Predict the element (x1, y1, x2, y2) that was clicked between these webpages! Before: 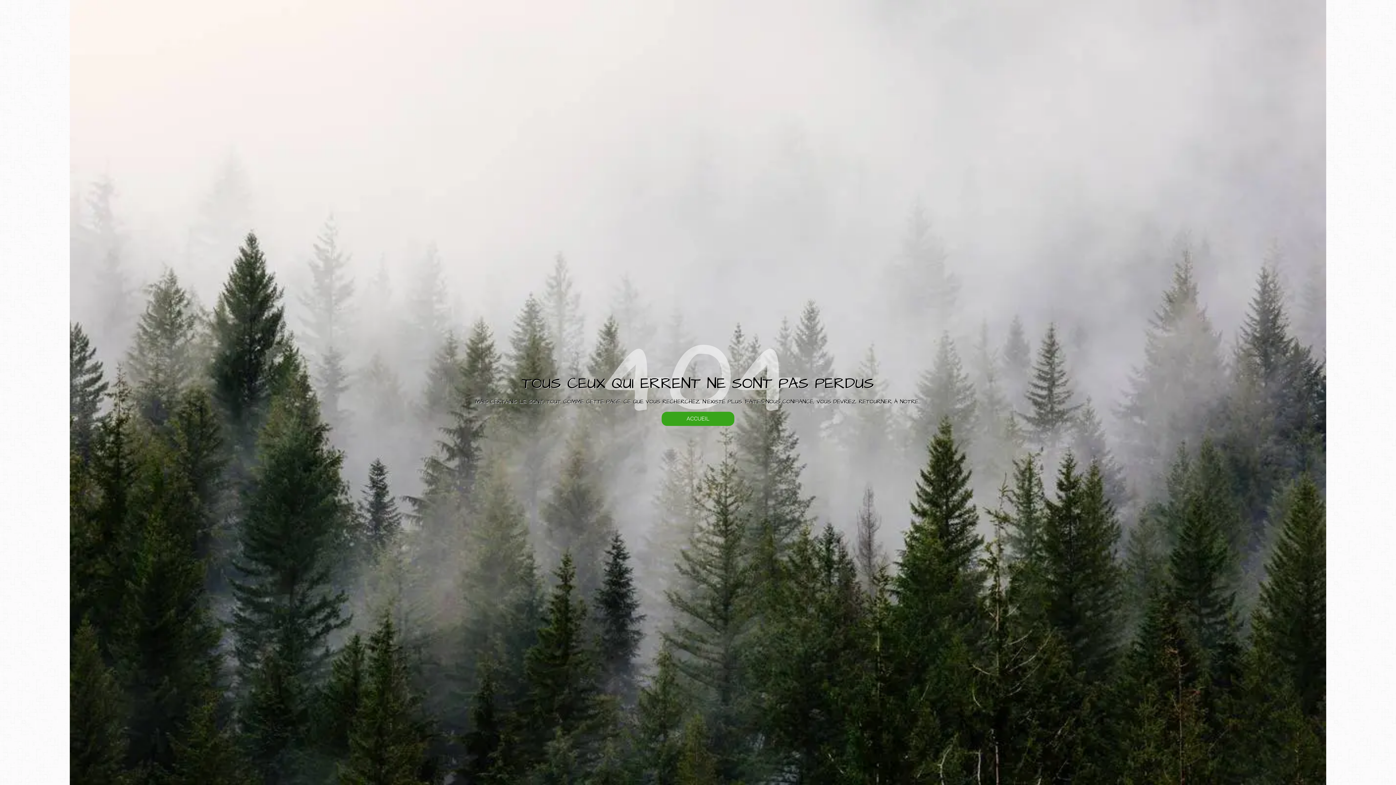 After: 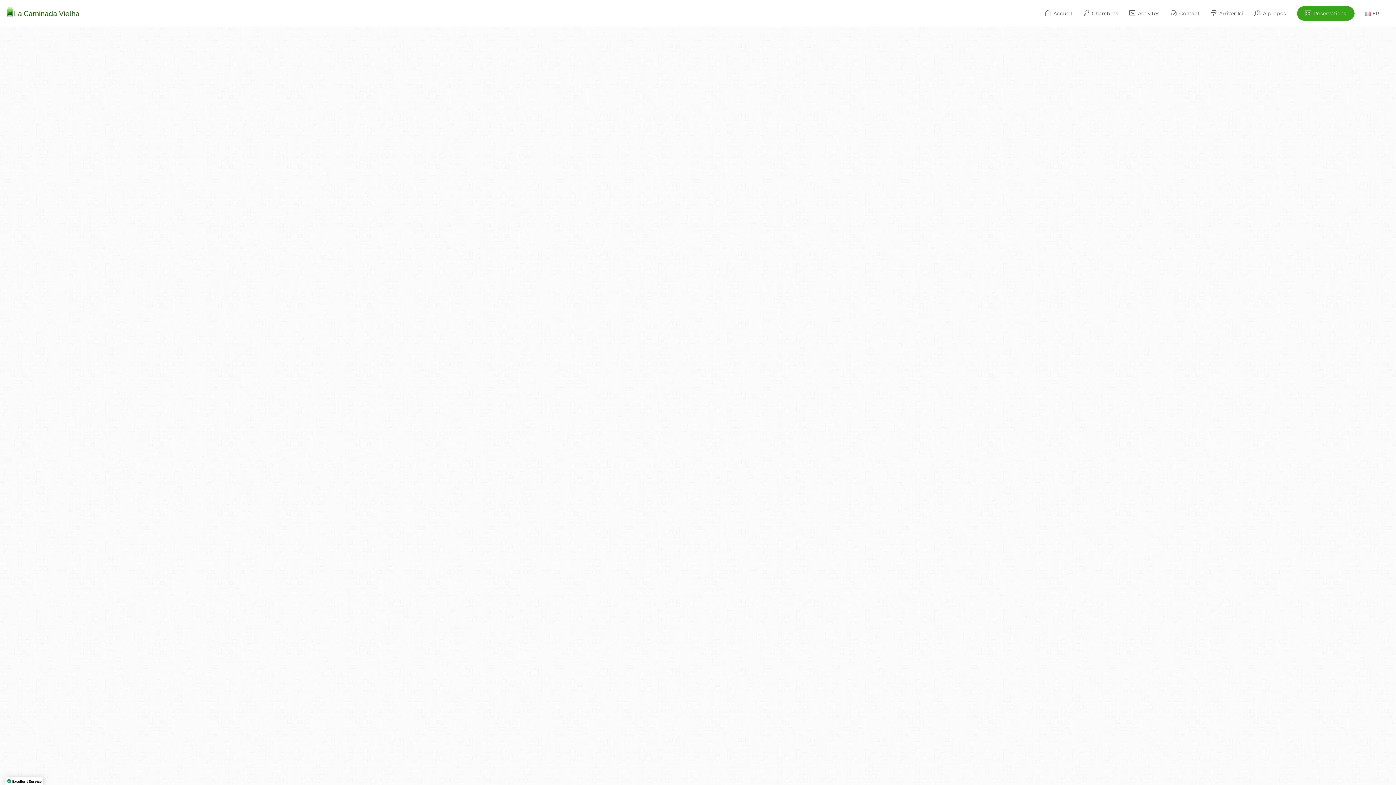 Action: label: ACCUEIL bbox: (661, 412, 734, 426)